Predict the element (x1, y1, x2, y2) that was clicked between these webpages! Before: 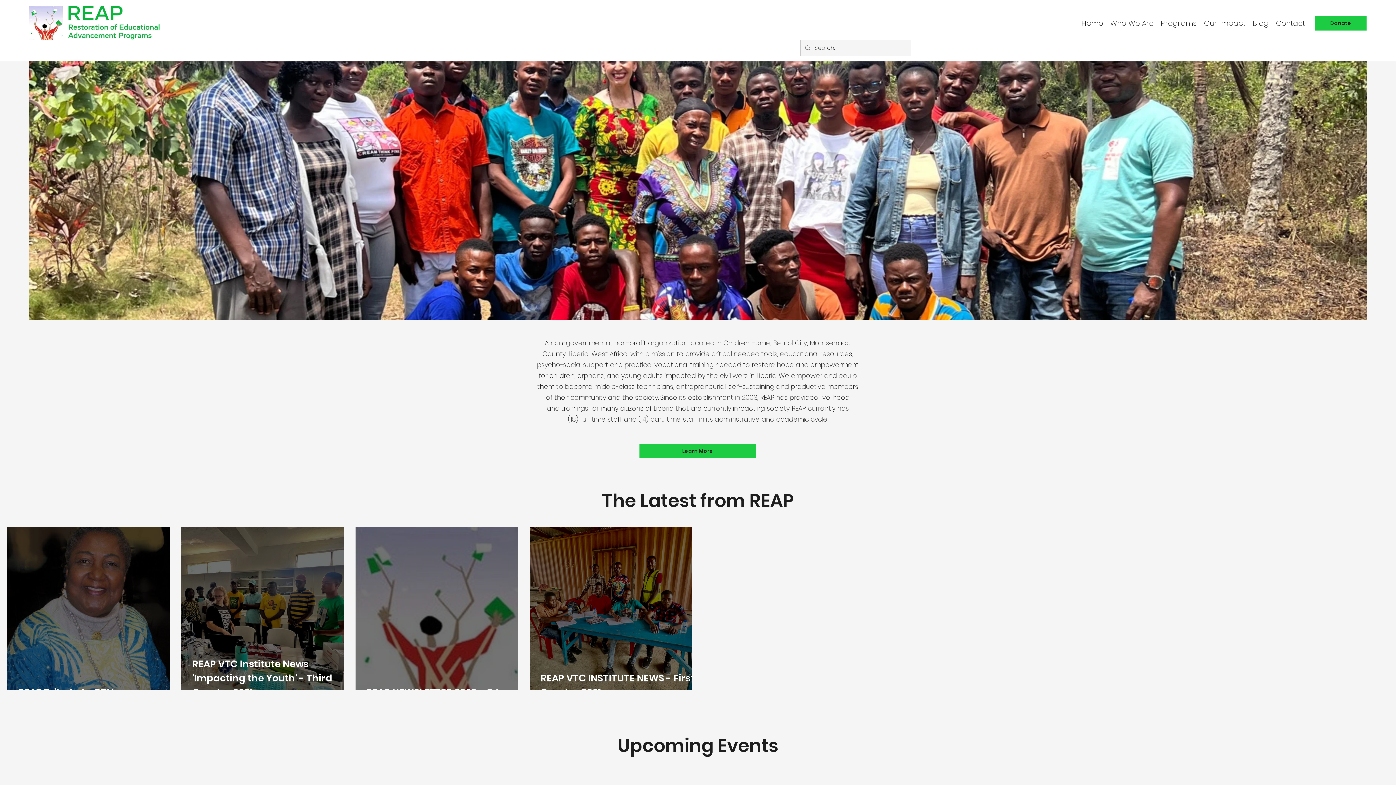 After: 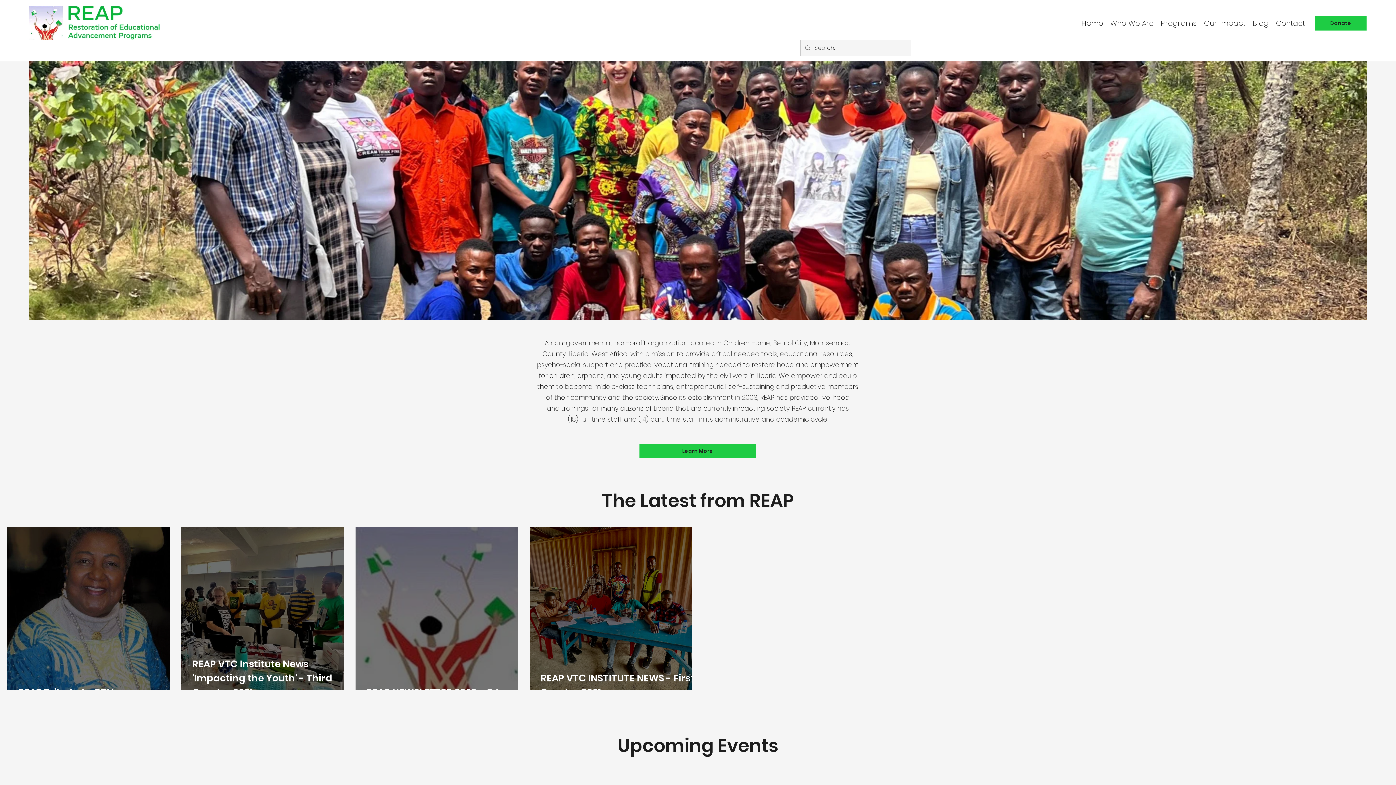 Action: label: Programs bbox: (1157, 17, 1200, 29)